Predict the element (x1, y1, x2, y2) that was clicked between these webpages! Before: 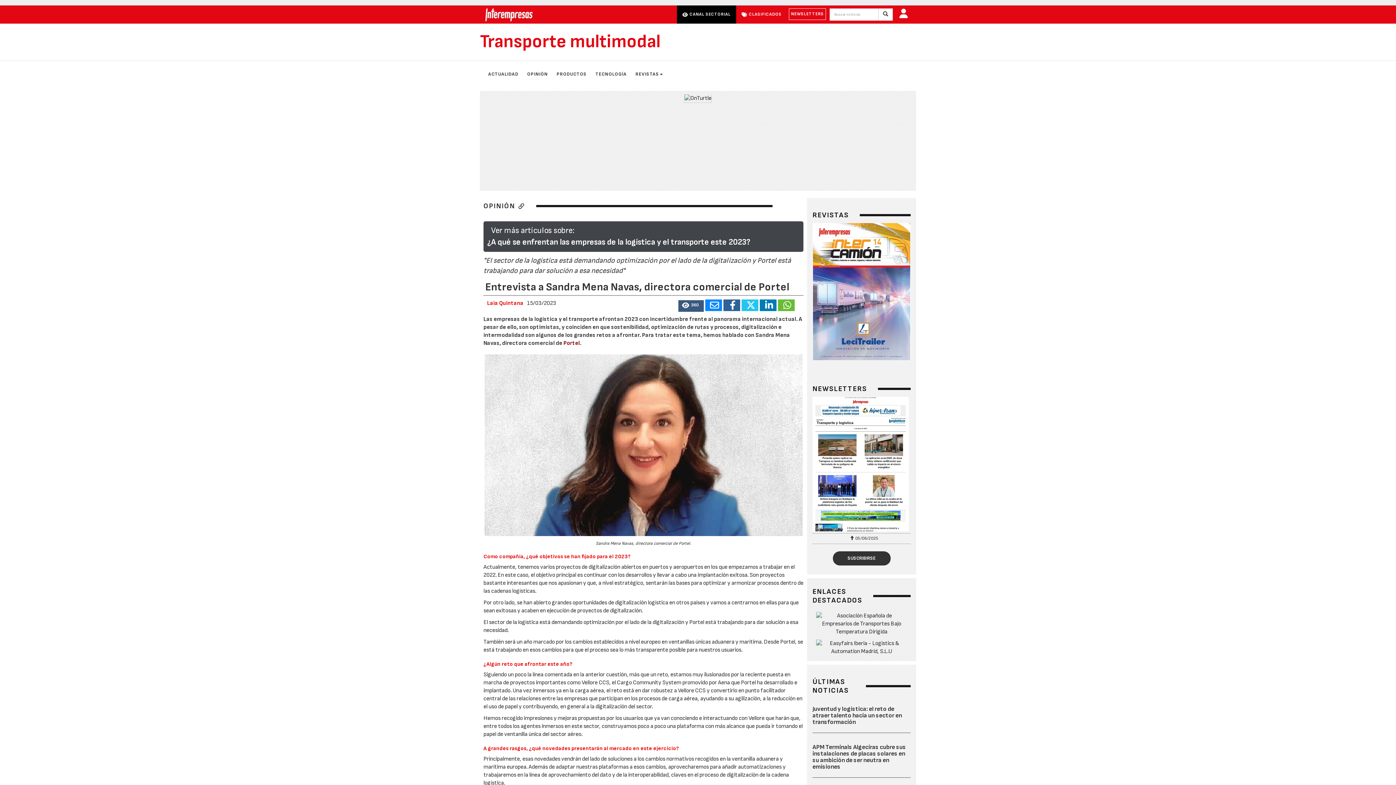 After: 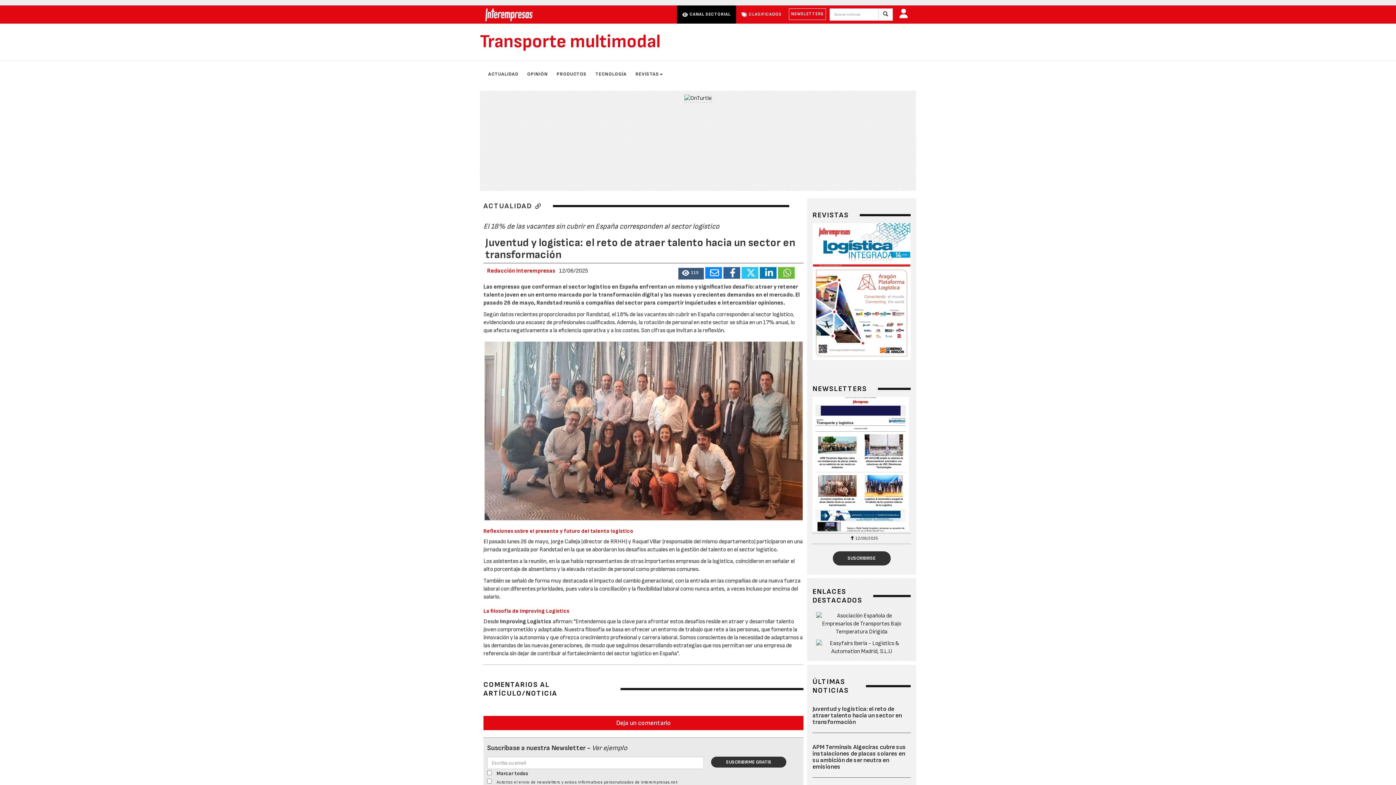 Action: bbox: (812, 705, 902, 726) label: Juventud y logística: el reto de atraer talento hacia un sector en transformación